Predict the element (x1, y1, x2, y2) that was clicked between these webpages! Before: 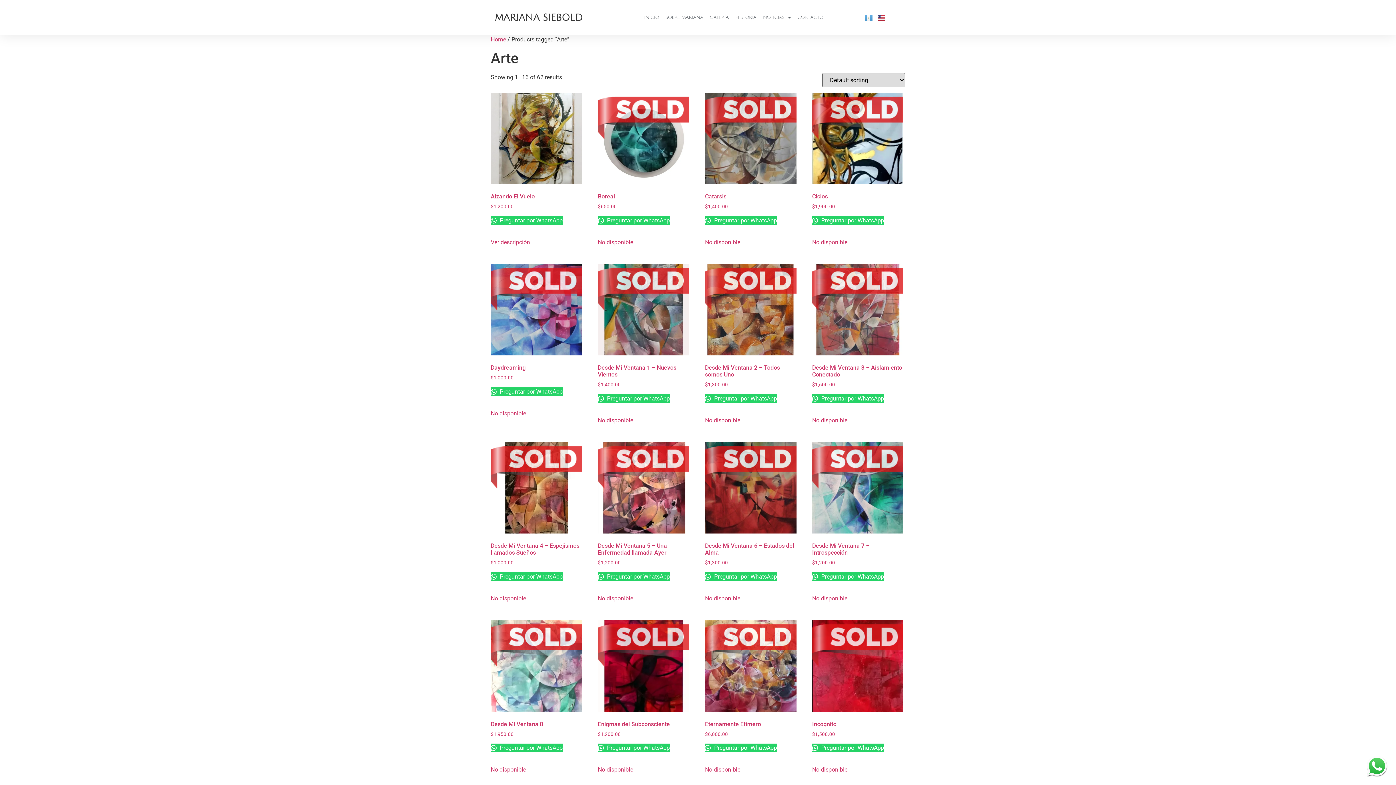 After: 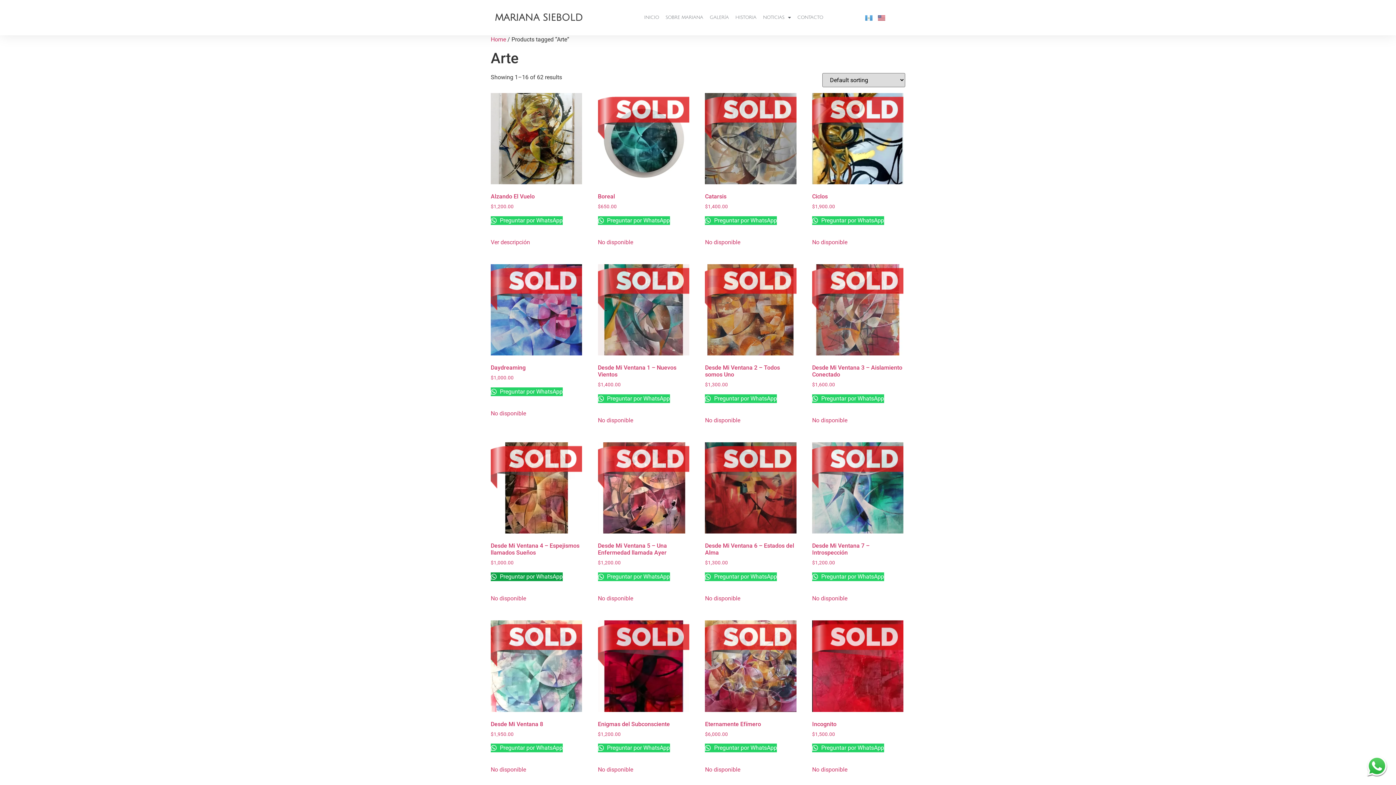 Action: label:  Preguntar por WhatsApp bbox: (490, 572, 562, 581)